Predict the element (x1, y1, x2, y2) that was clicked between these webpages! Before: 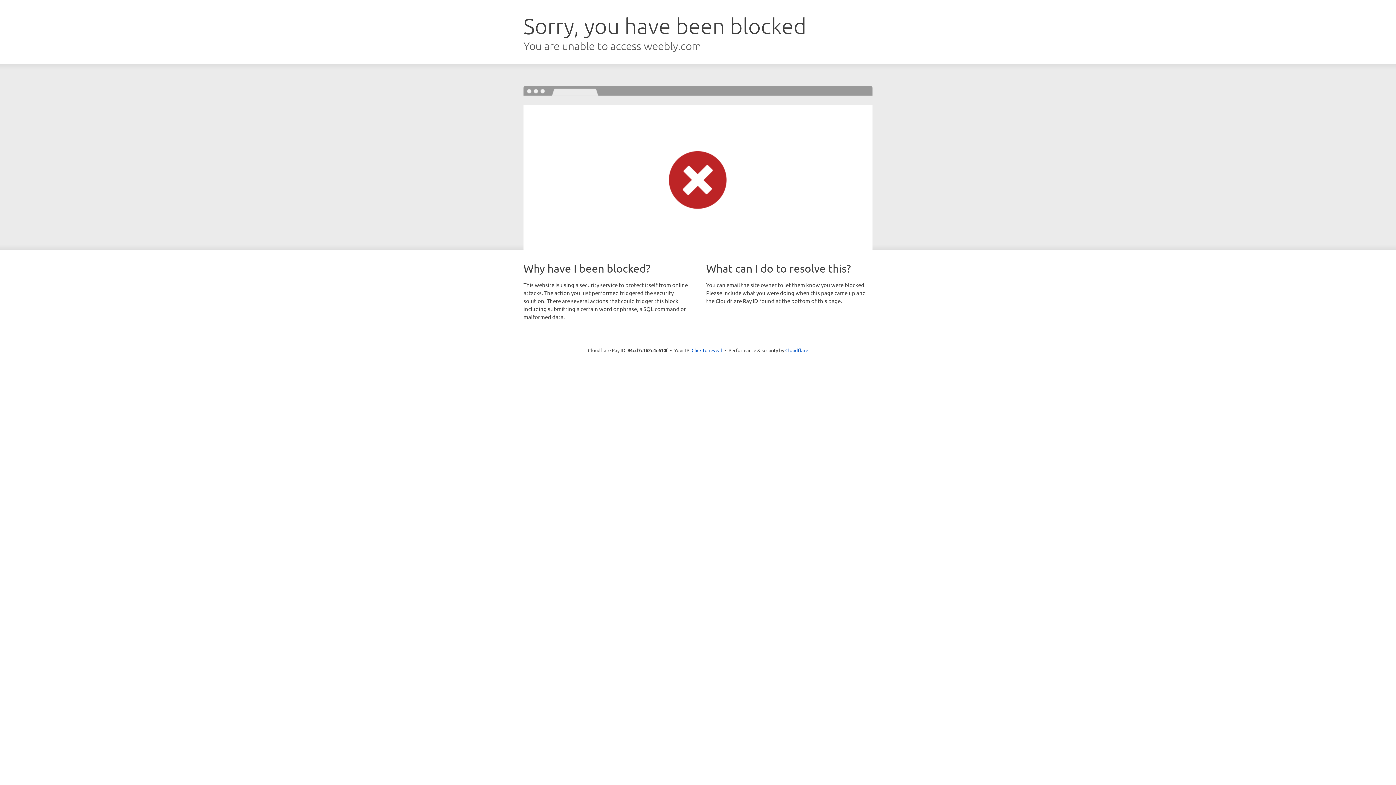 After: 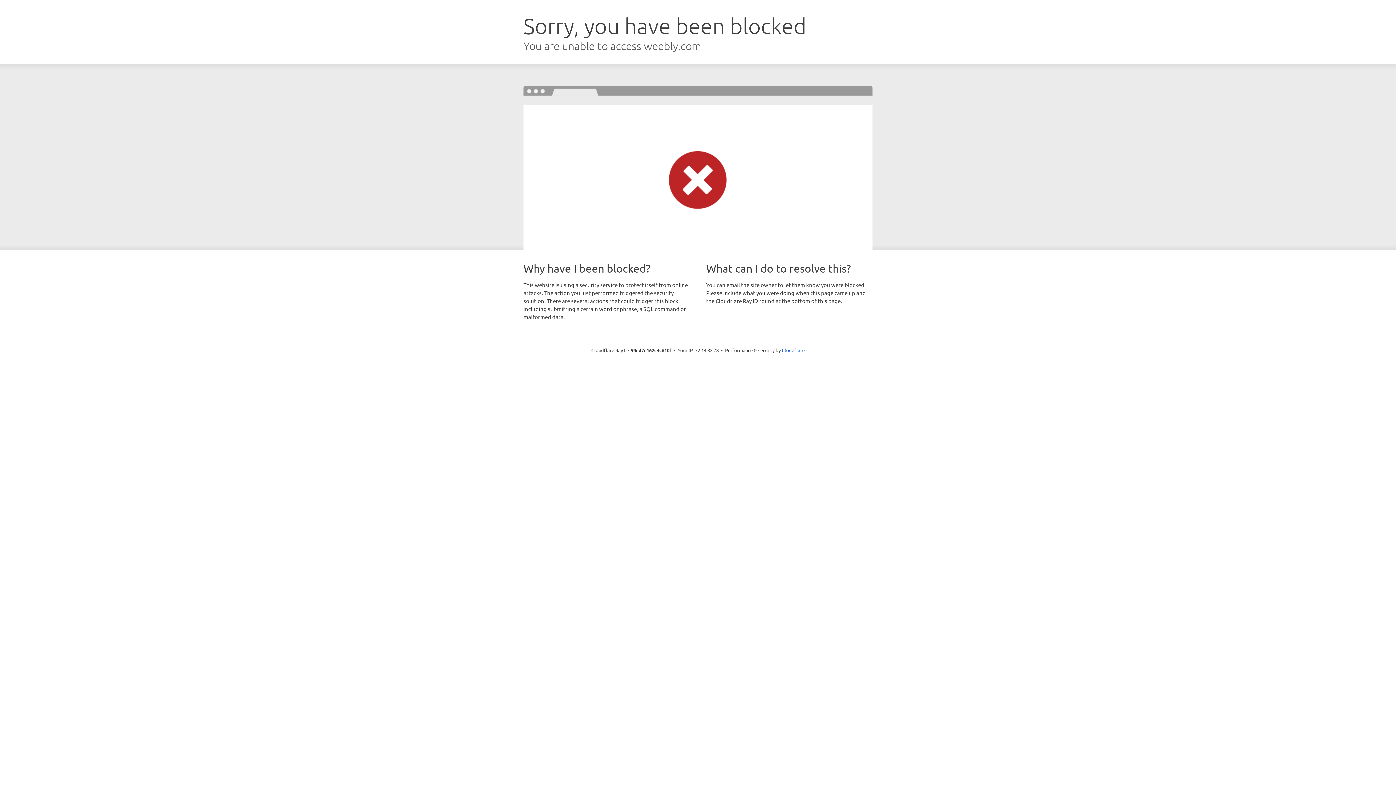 Action: label: Click to reveal bbox: (691, 346, 722, 353)